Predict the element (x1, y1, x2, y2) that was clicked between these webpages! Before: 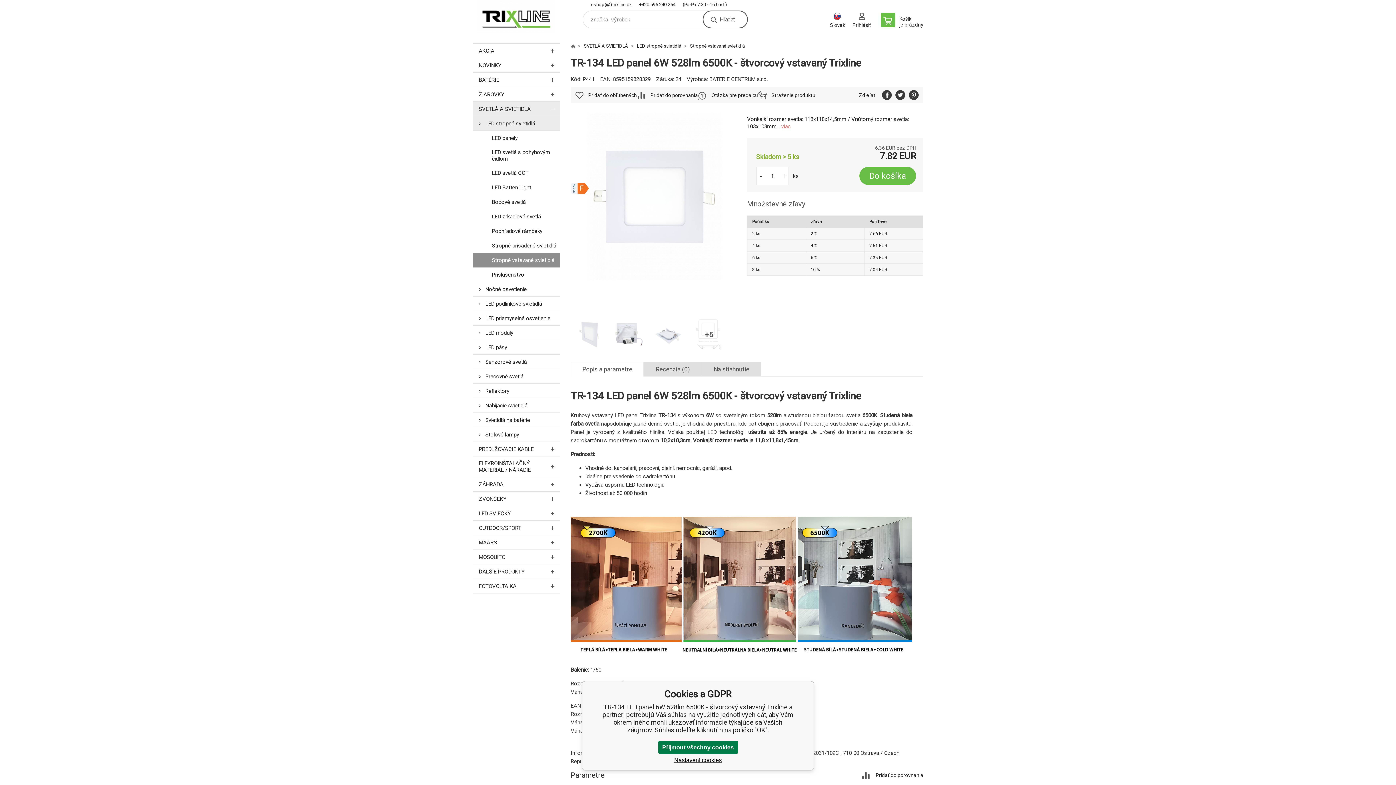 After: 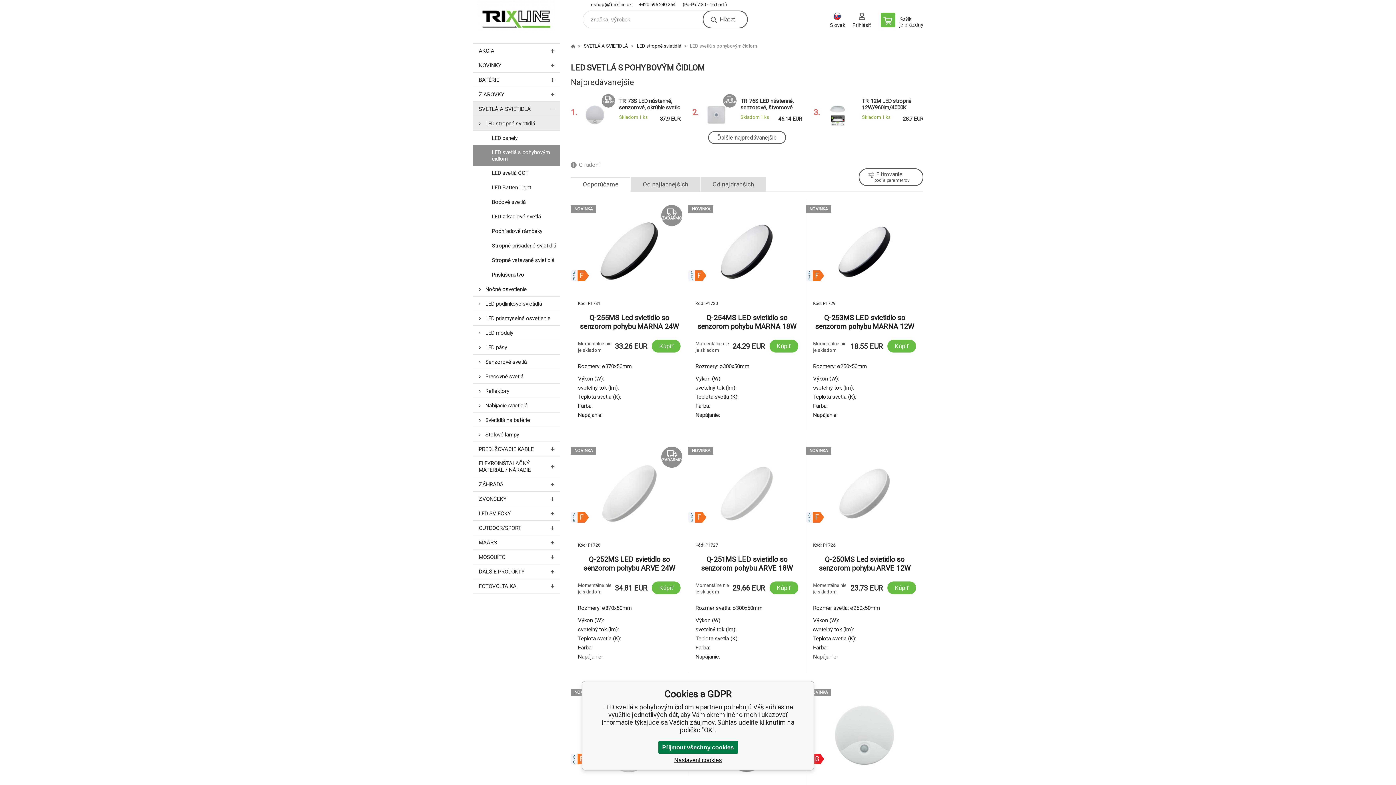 Action: label: LED svetlá s pohybovým čidlom bbox: (472, 145, 560, 165)